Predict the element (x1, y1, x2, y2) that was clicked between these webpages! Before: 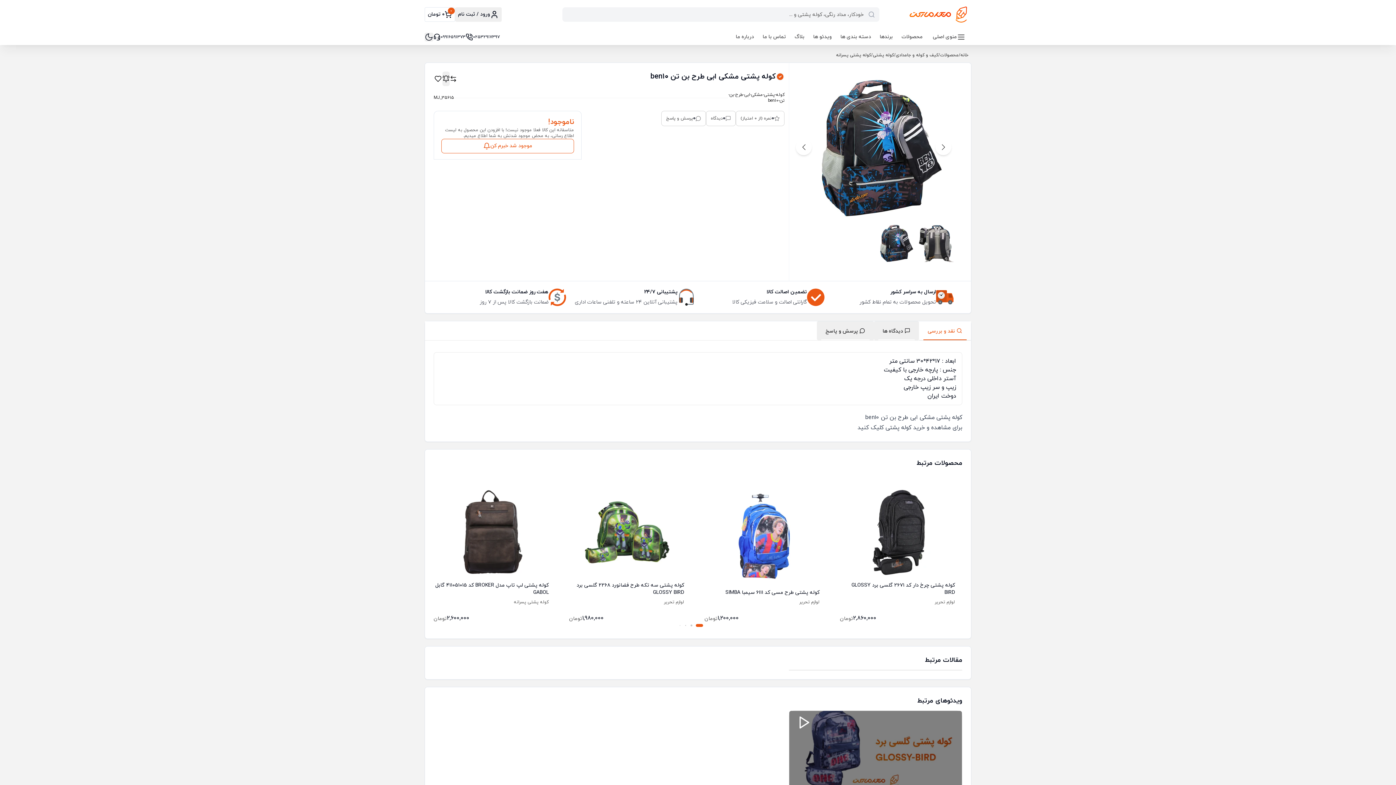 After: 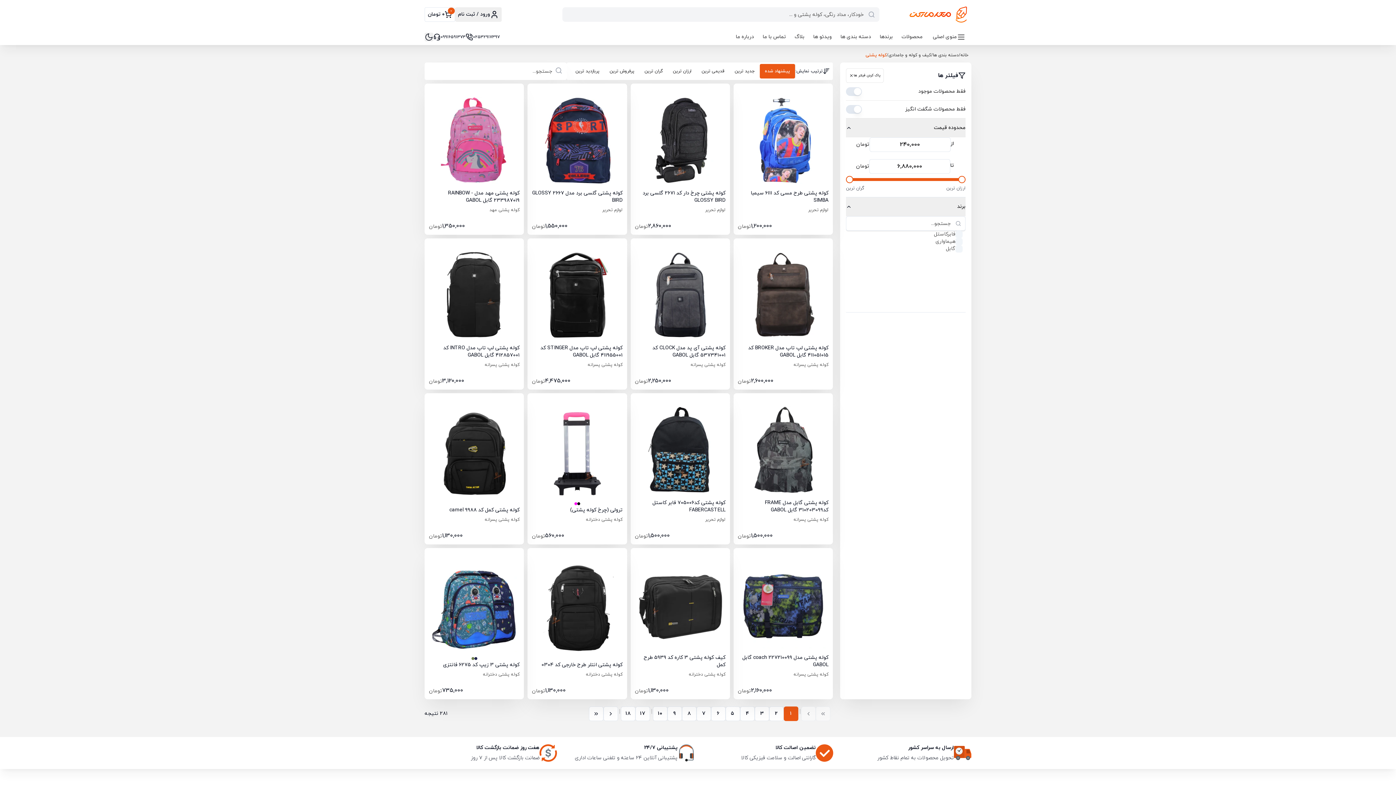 Action: bbox: (873, 52, 894, 58) label: کوله پشتی